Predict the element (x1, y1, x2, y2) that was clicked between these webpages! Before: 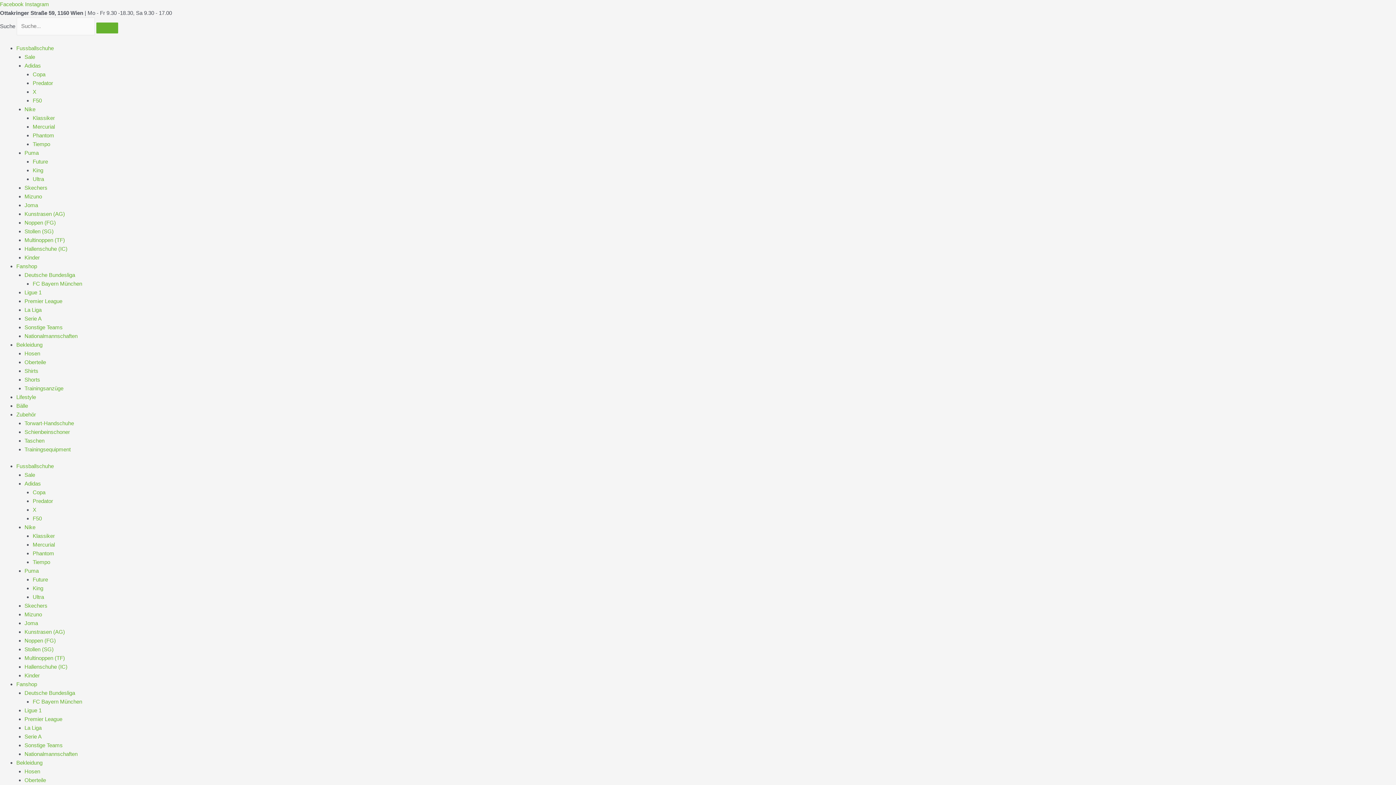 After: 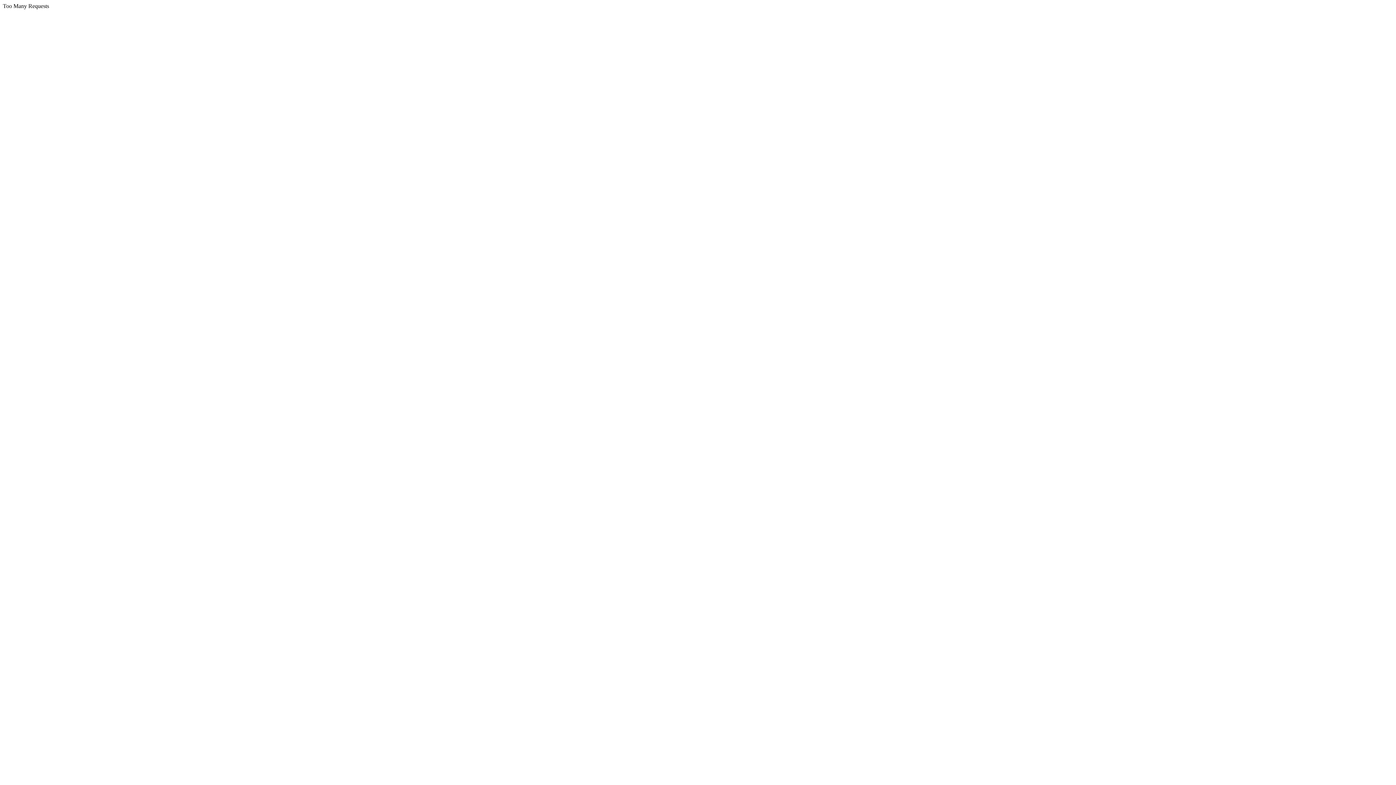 Action: label: Ultra bbox: (32, 594, 44, 600)